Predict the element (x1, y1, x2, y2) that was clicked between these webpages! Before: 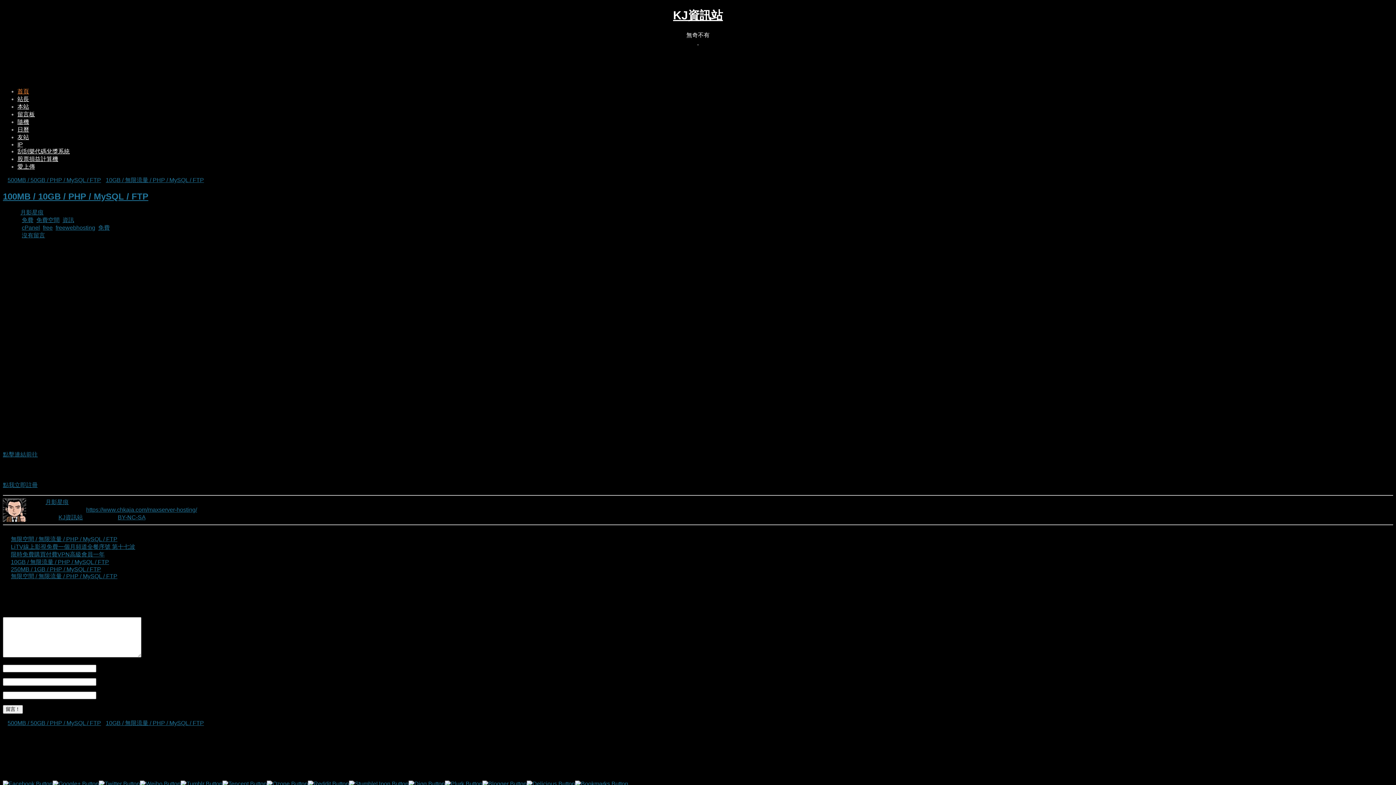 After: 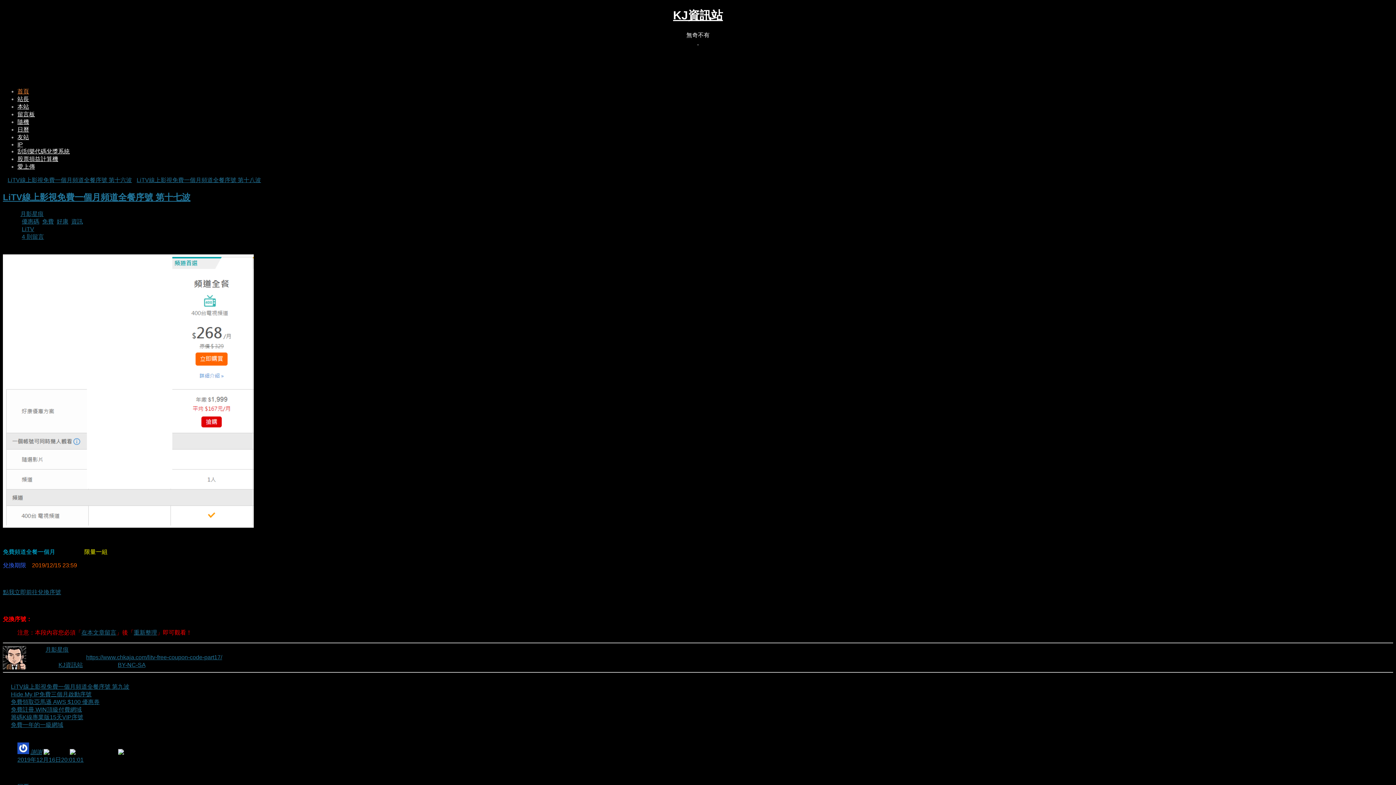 Action: label: LiTV線上影視免費一個月頻道全餐序號 第十七波 bbox: (10, 544, 135, 550)